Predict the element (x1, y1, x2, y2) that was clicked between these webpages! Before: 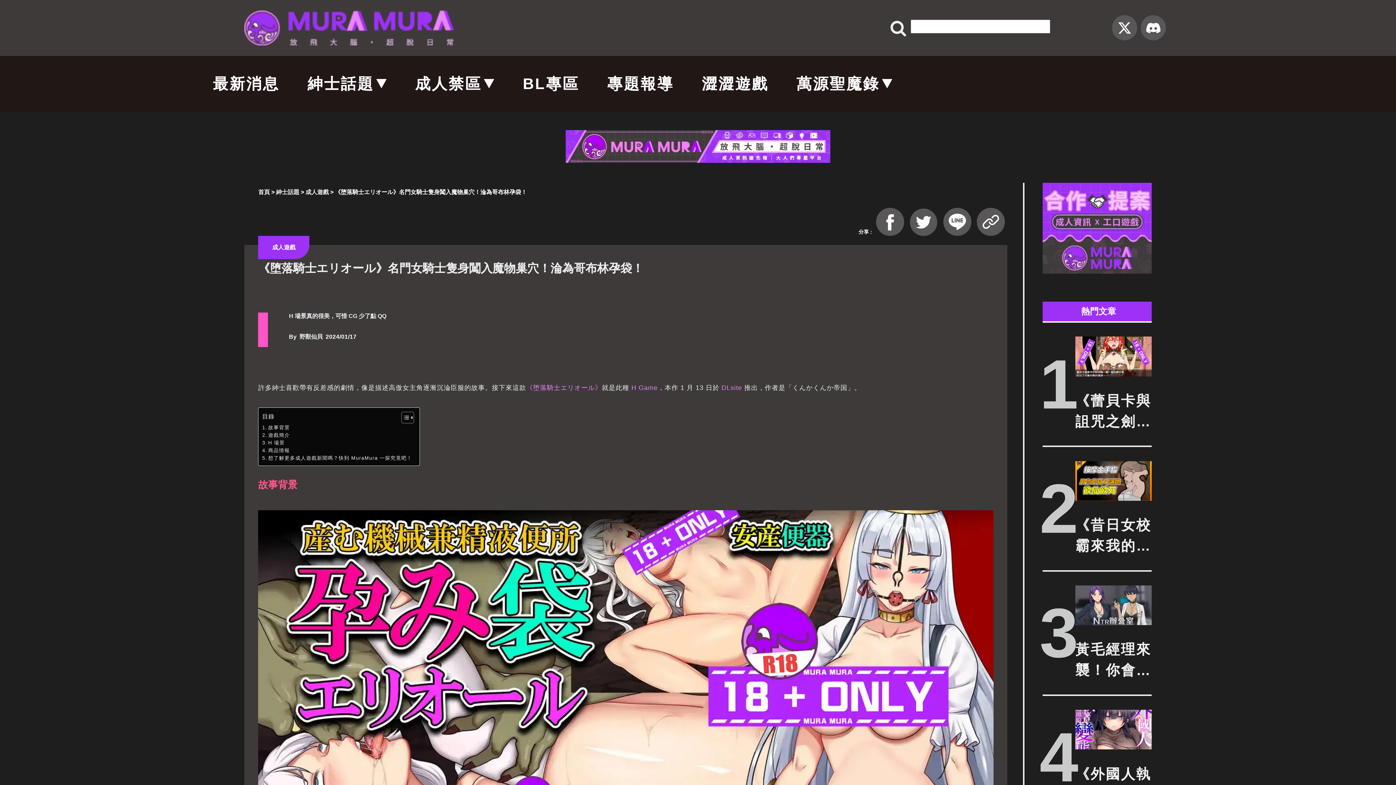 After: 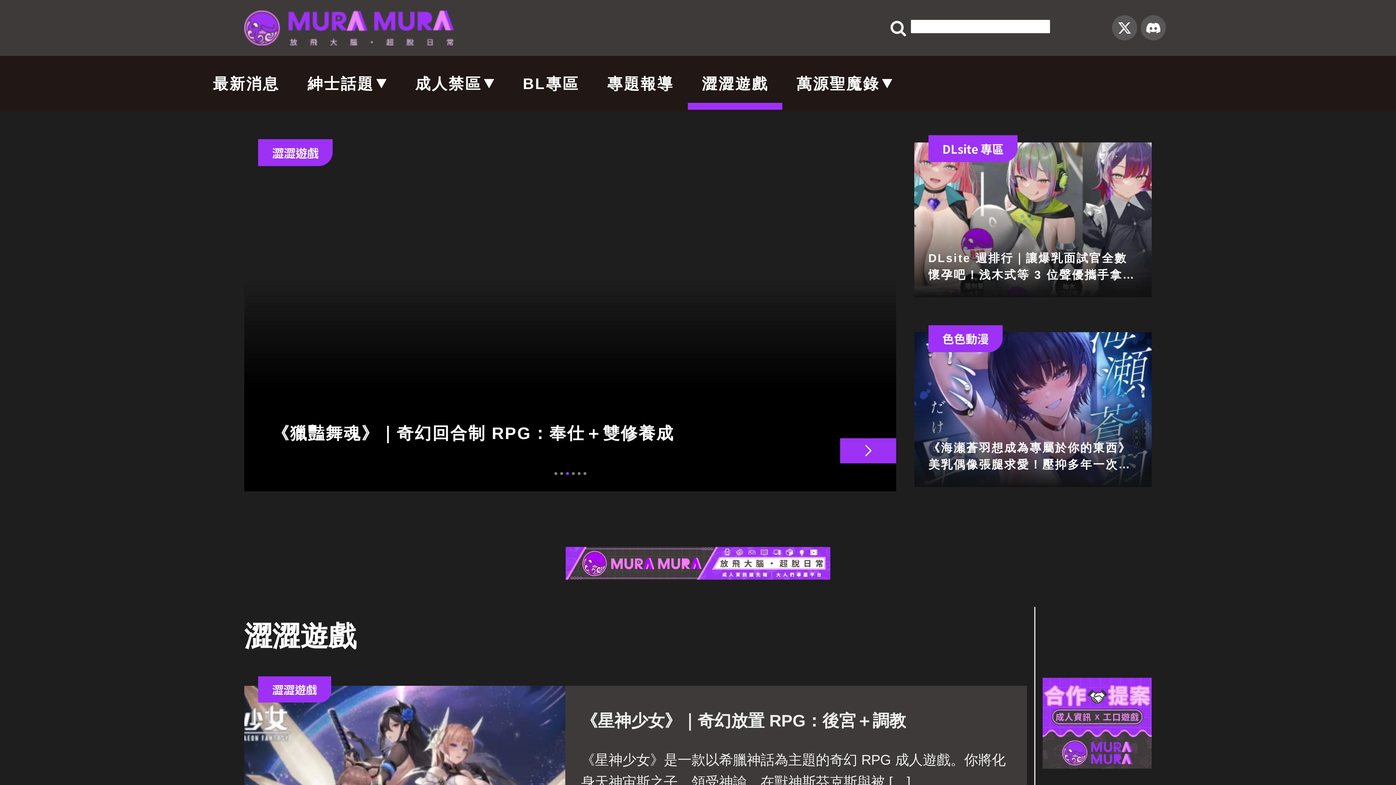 Action: label: 澀澀遊戲 bbox: (688, 57, 782, 109)